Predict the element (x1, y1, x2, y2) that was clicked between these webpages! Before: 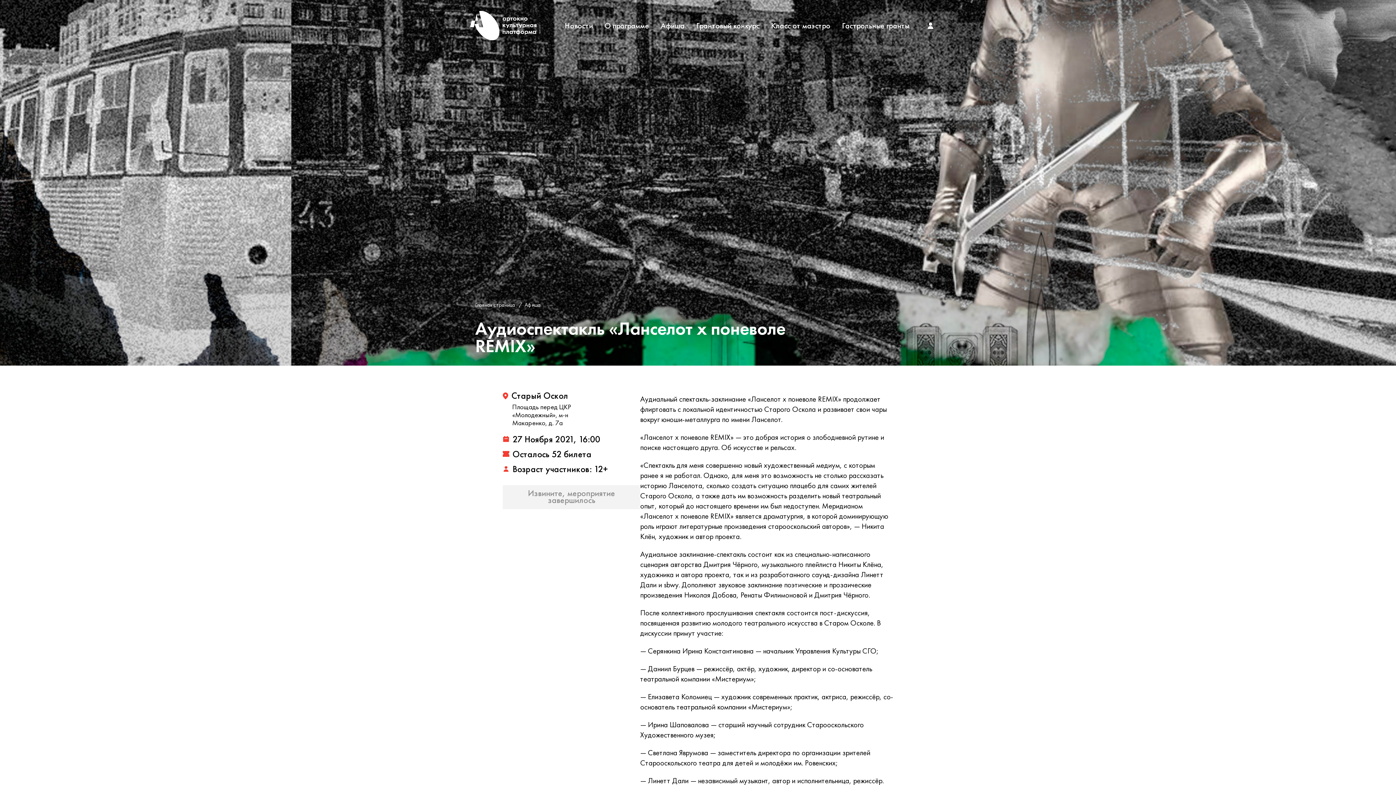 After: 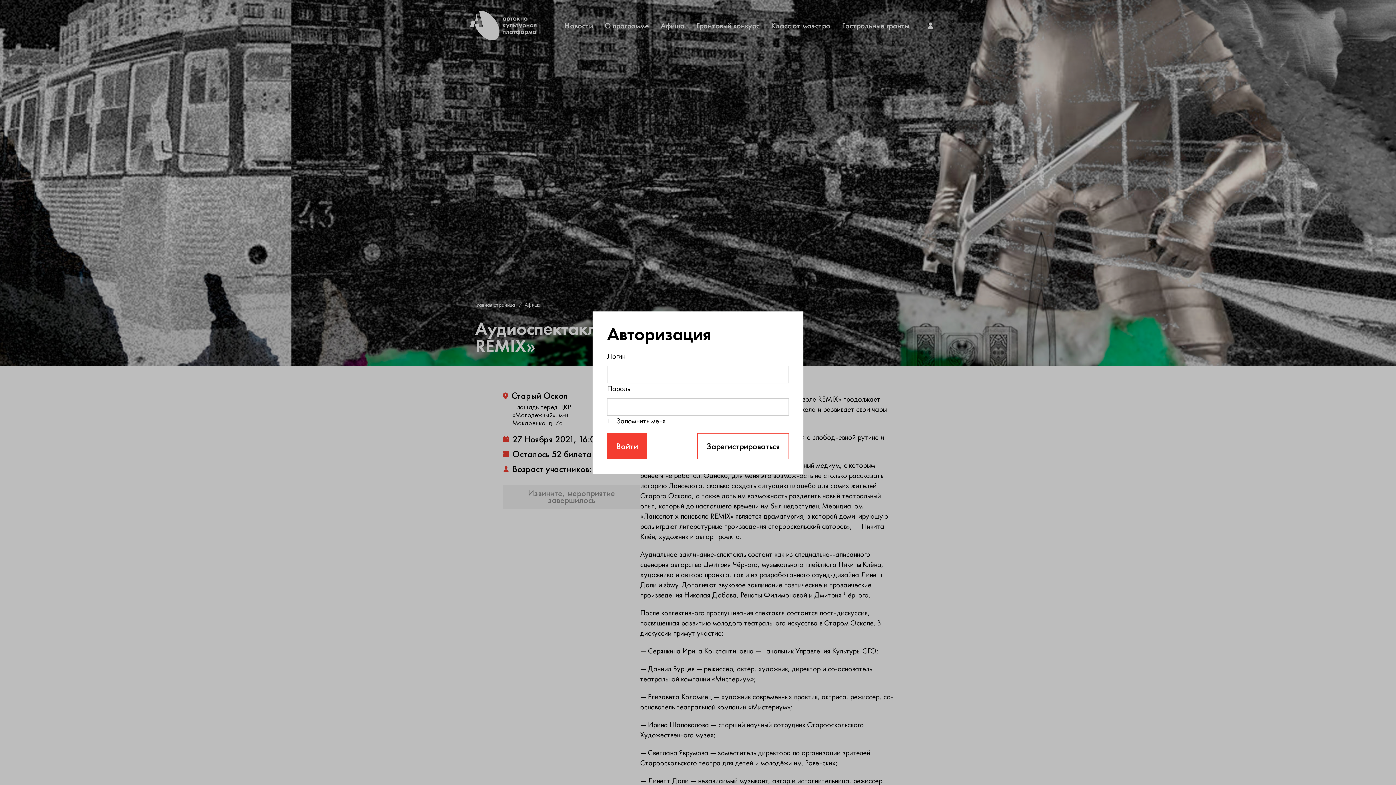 Action: bbox: (921, 21, 933, 29)